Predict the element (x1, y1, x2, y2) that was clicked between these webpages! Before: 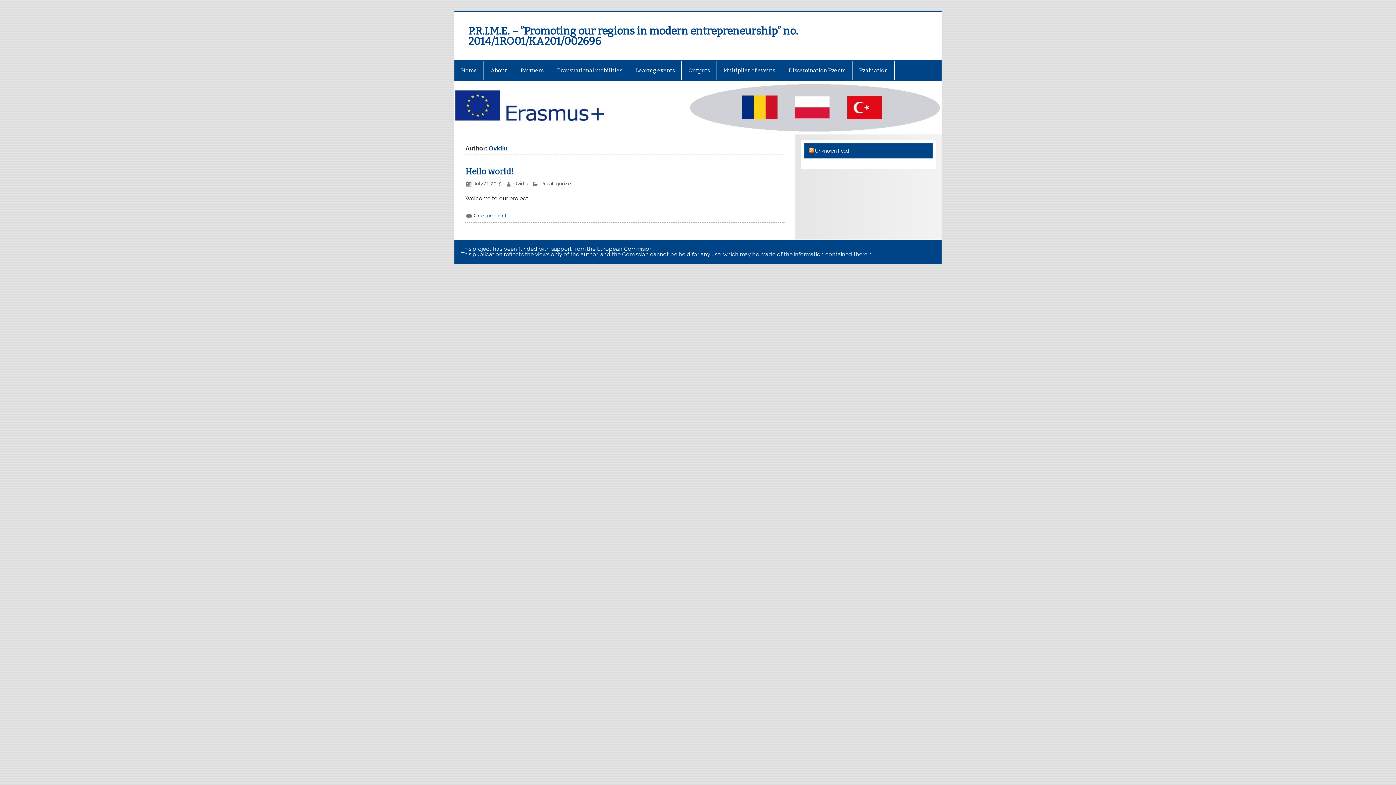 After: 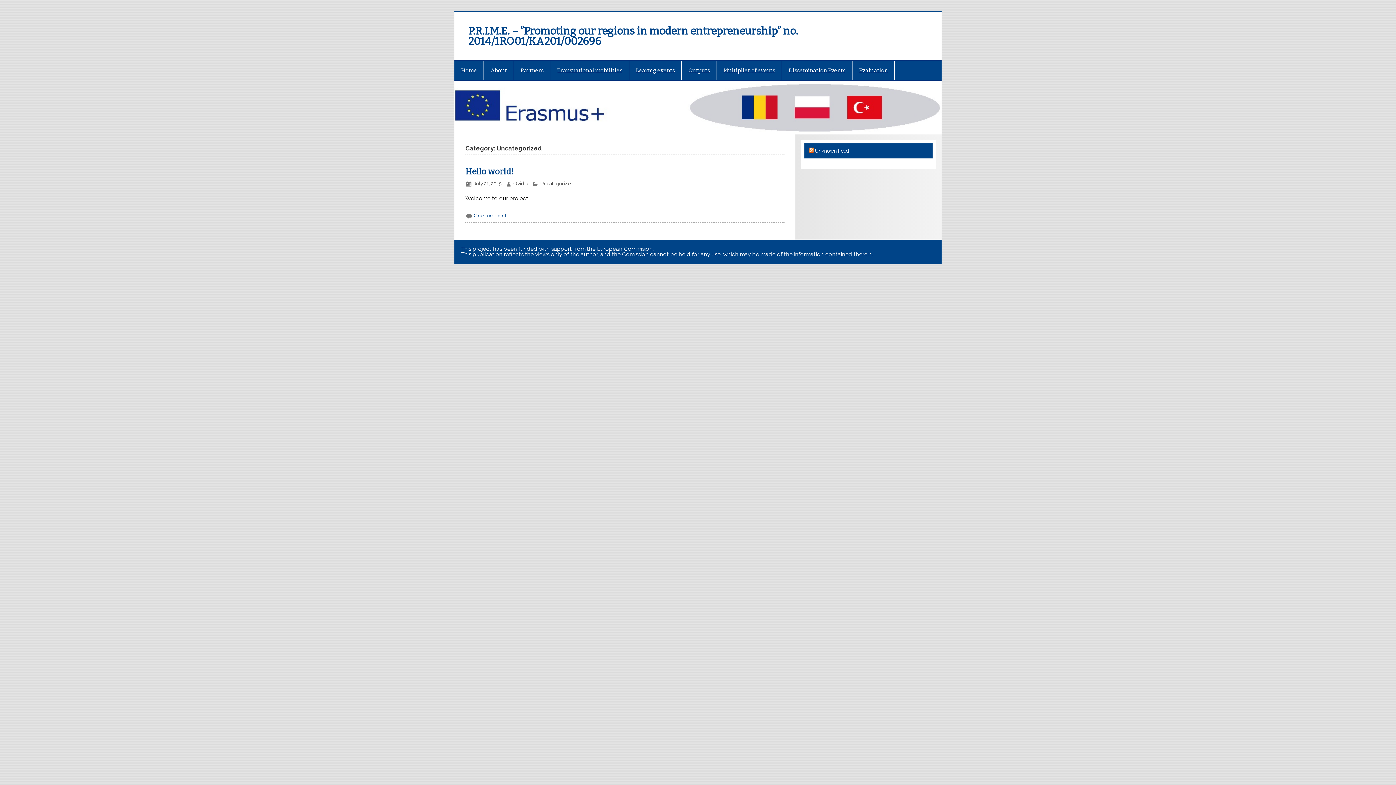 Action: label: Uncategorized bbox: (540, 180, 573, 186)